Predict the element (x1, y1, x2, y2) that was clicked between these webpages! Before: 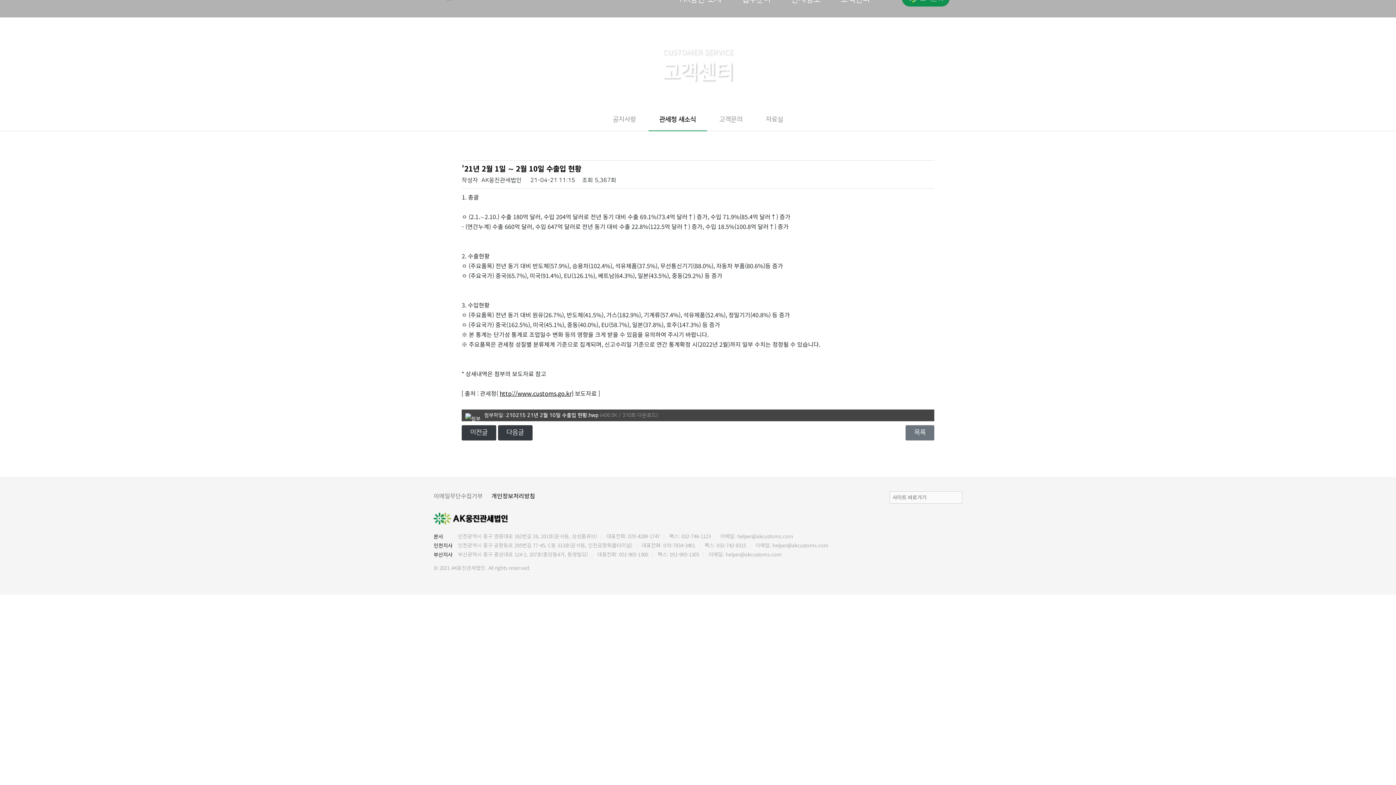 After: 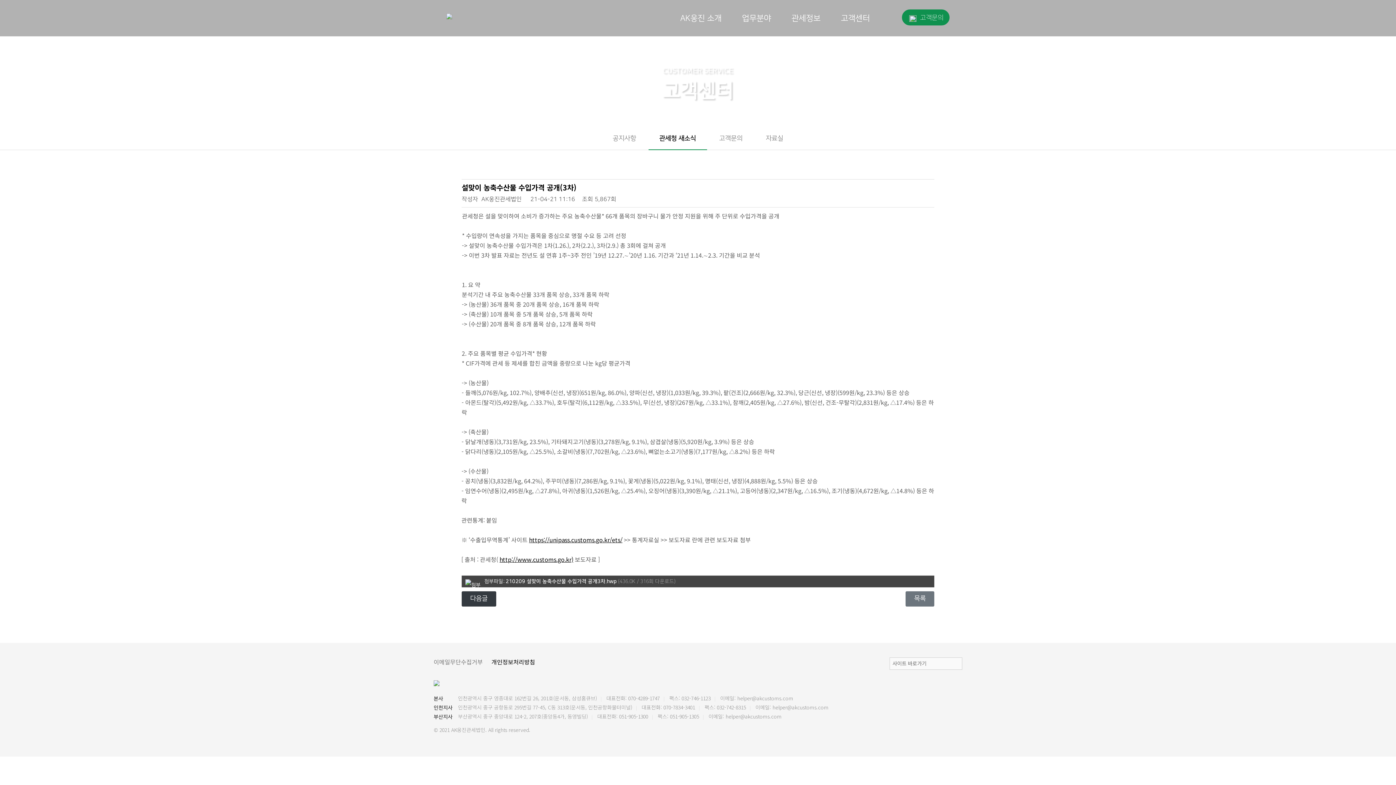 Action: bbox: (461, 425, 496, 440) label: 이전글